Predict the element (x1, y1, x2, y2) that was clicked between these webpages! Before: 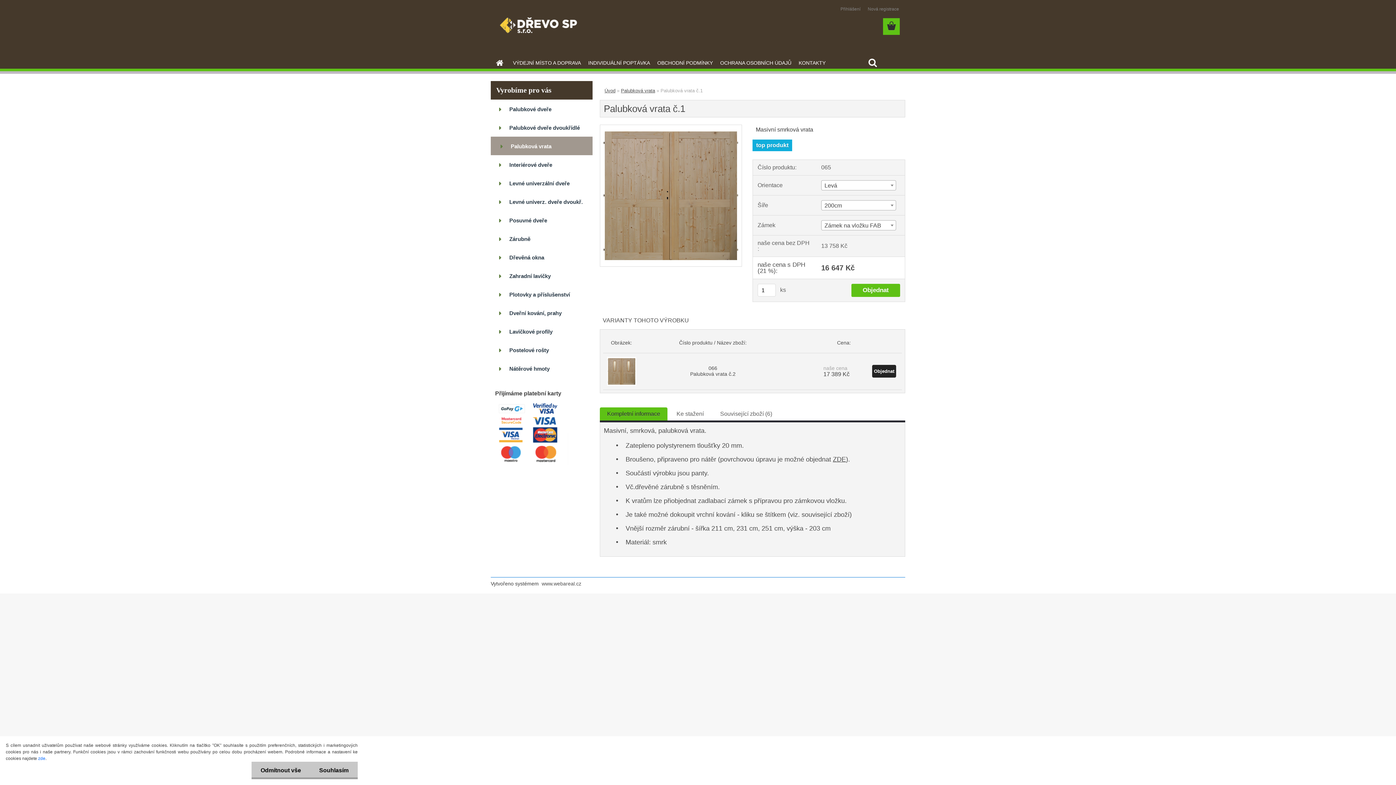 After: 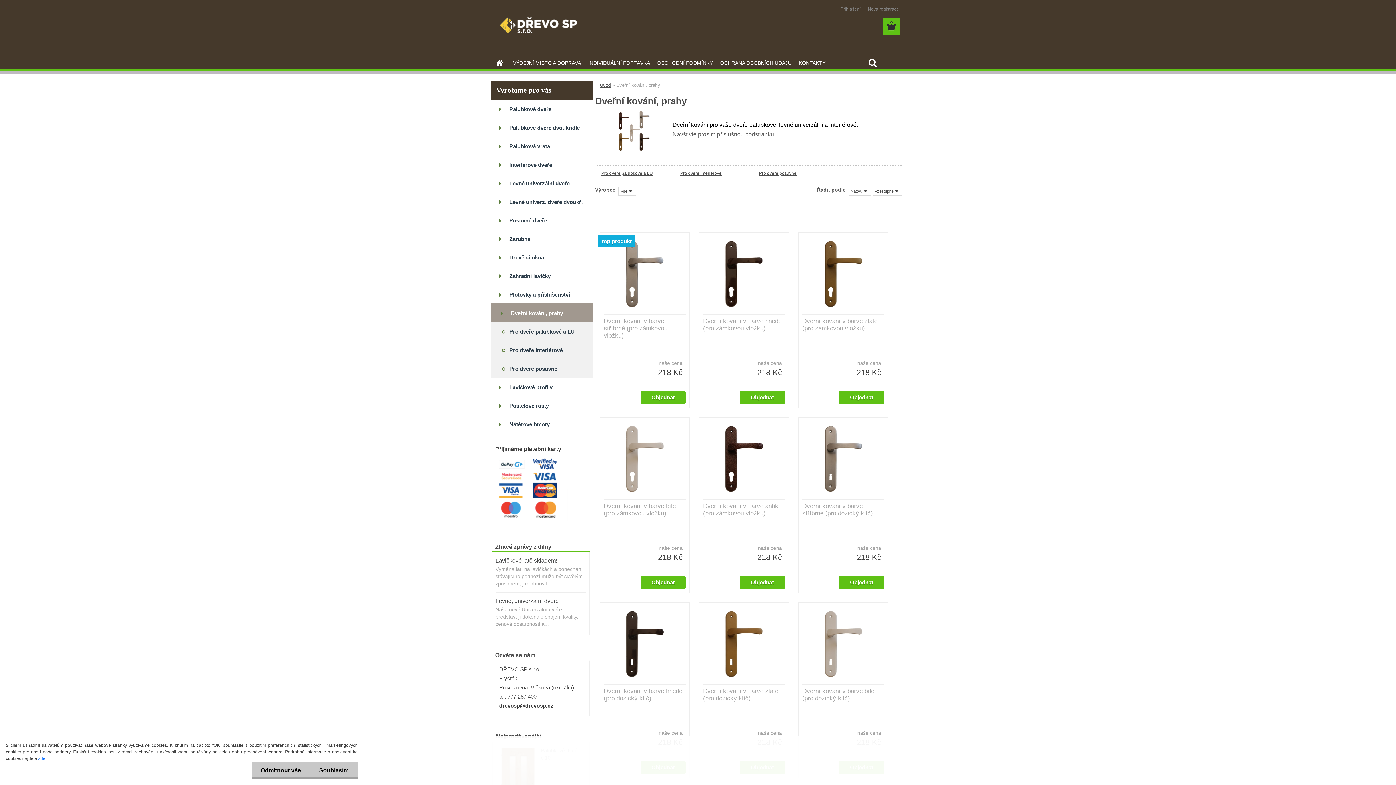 Action: label: Dveřní kování, prahy bbox: (490, 303, 592, 322)